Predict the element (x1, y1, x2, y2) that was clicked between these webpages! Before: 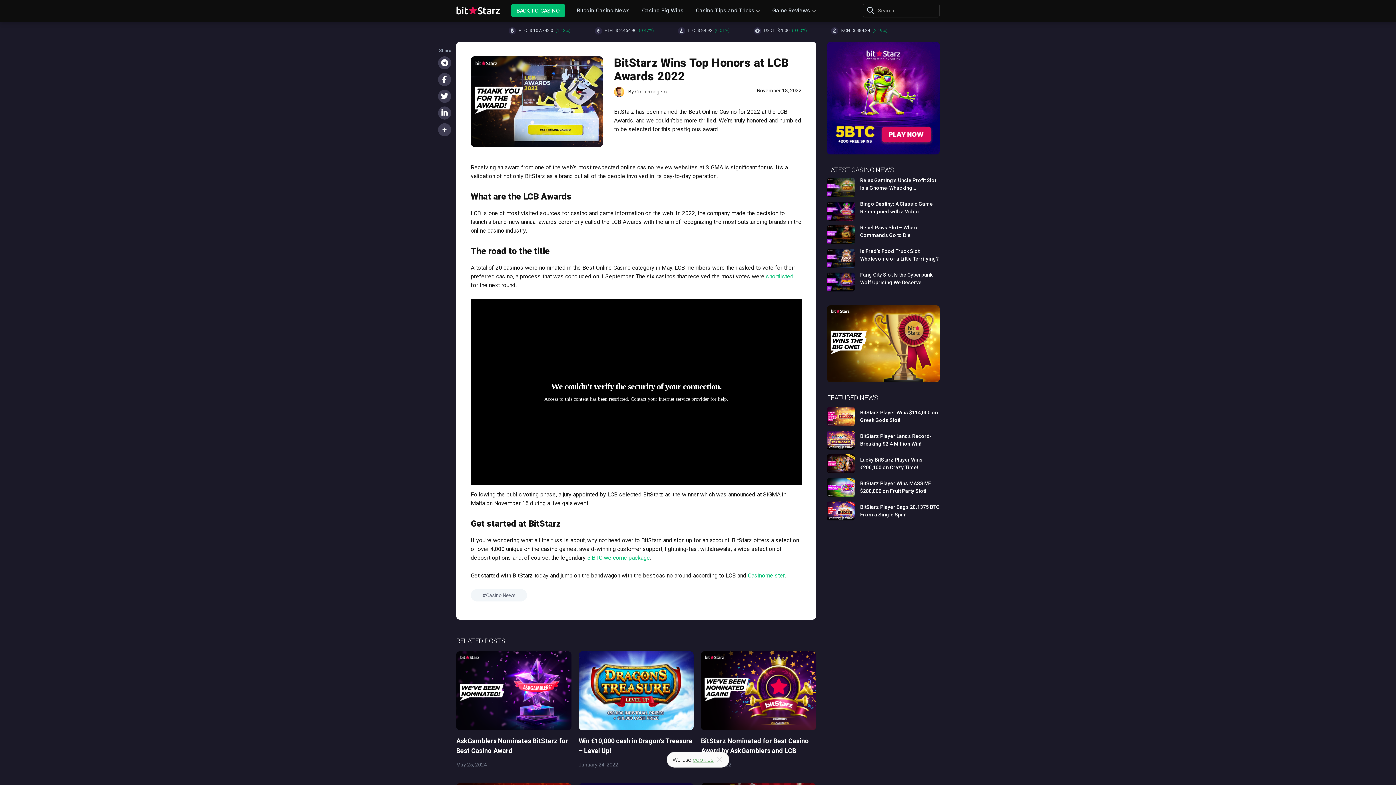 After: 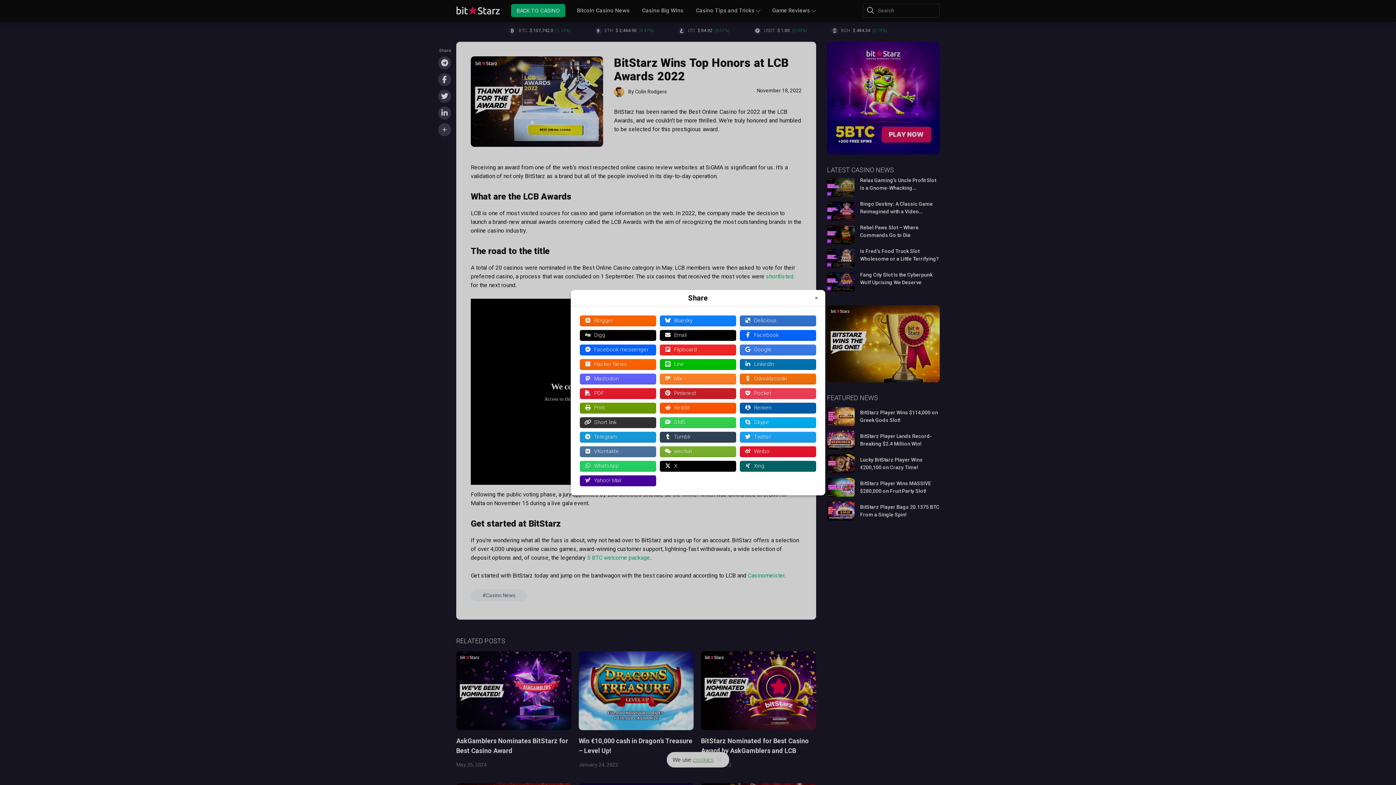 Action: bbox: (438, 123, 451, 136)